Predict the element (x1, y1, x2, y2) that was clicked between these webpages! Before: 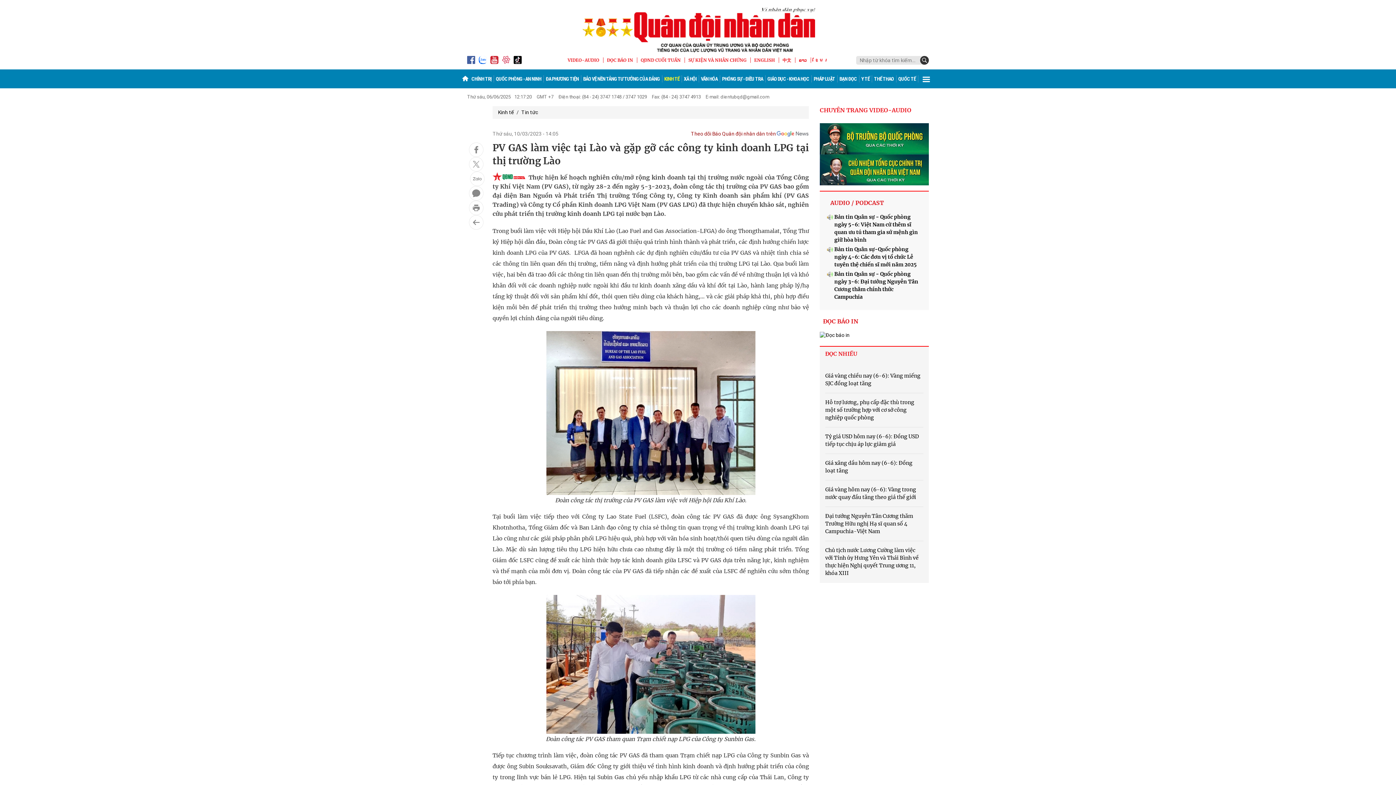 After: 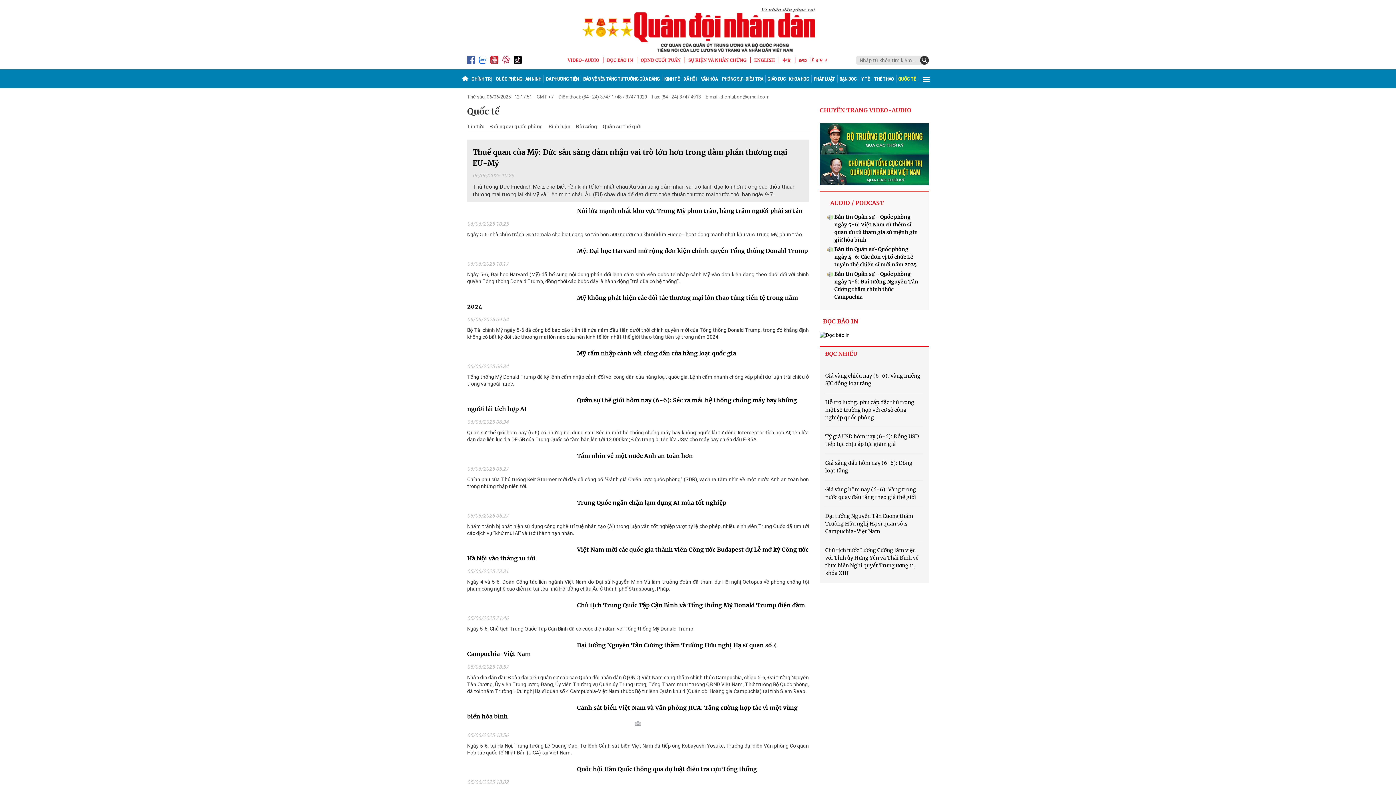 Action: bbox: (896, 75, 917, 82) label: QUỐC TẾ